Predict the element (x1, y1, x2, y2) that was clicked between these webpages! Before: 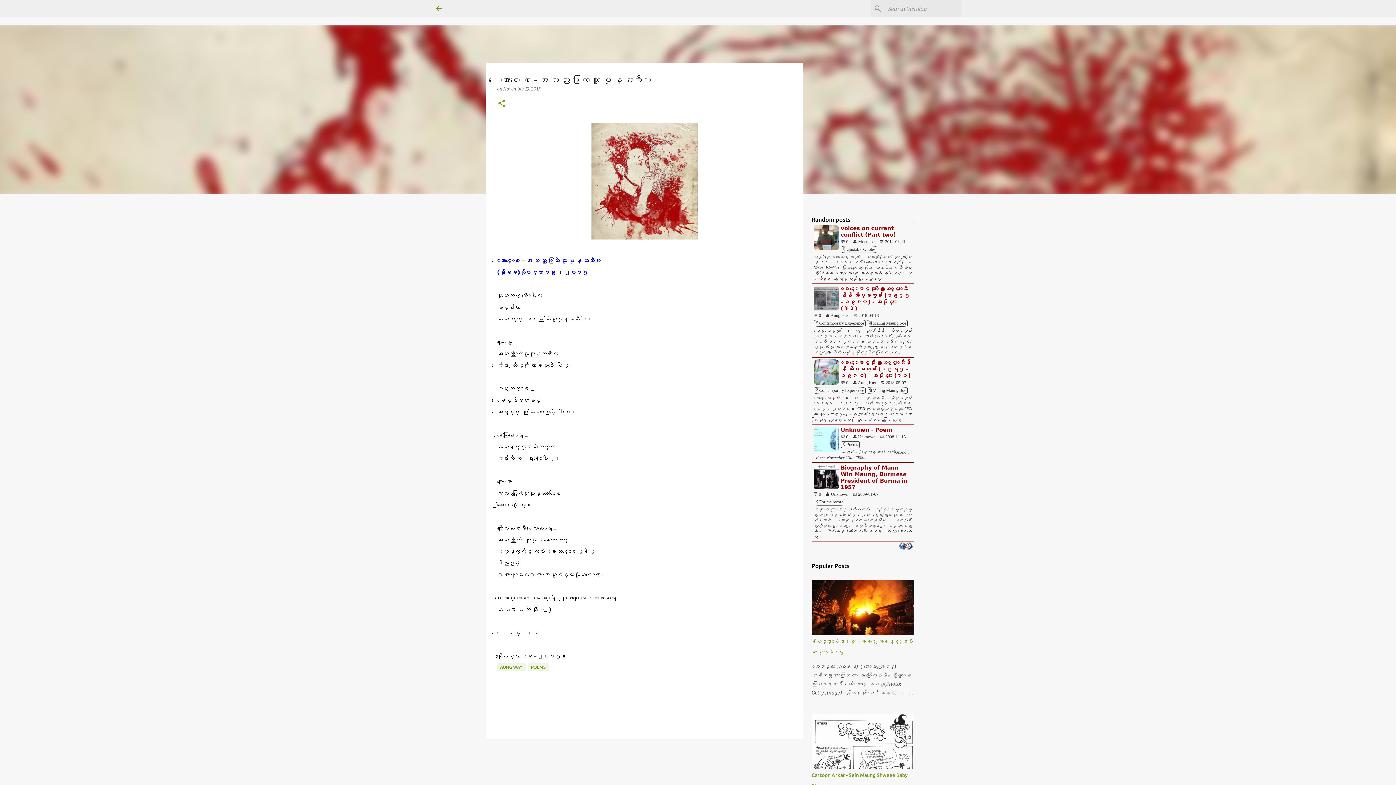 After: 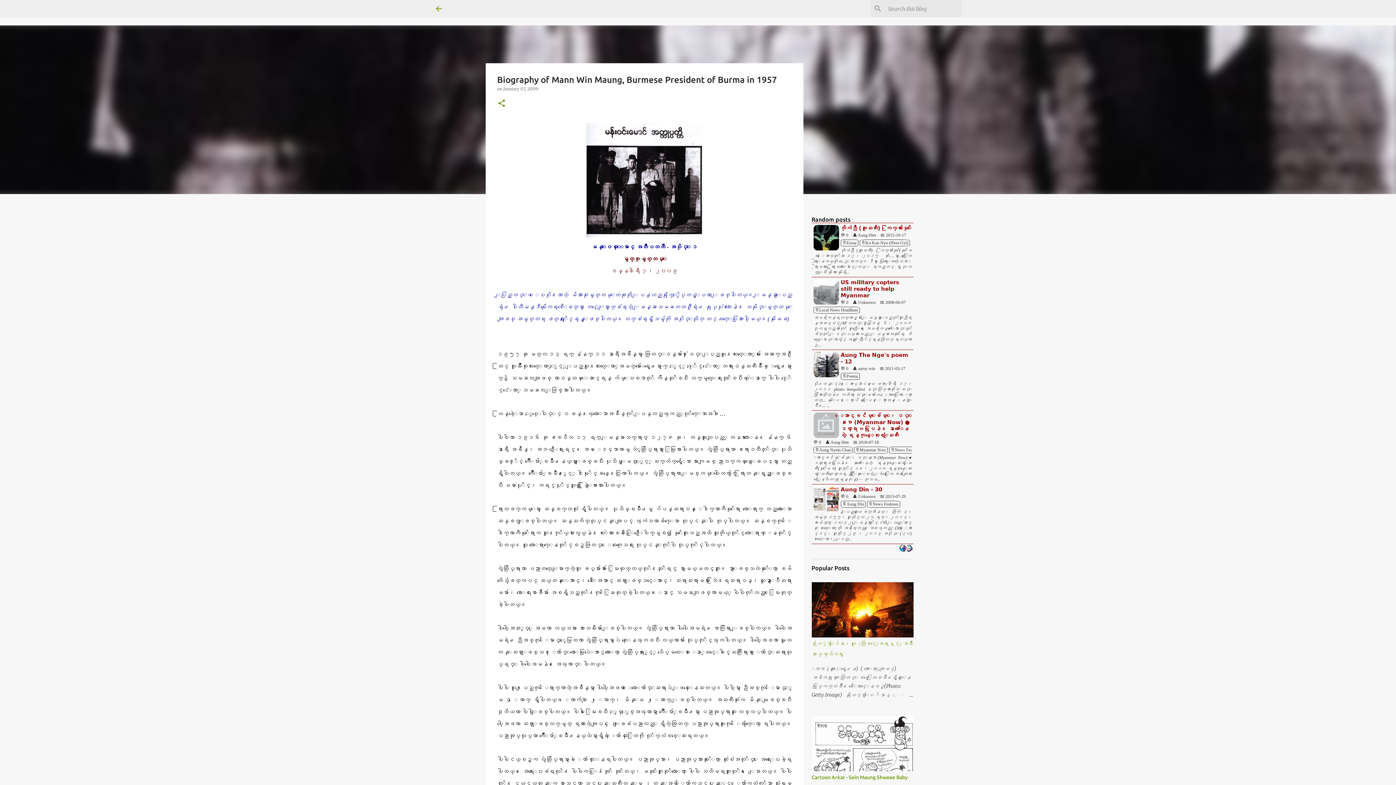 Action: bbox: (813, 464, 911, 490) label: Biography of Mann Win Maung, Burmese President of Burma in 1957